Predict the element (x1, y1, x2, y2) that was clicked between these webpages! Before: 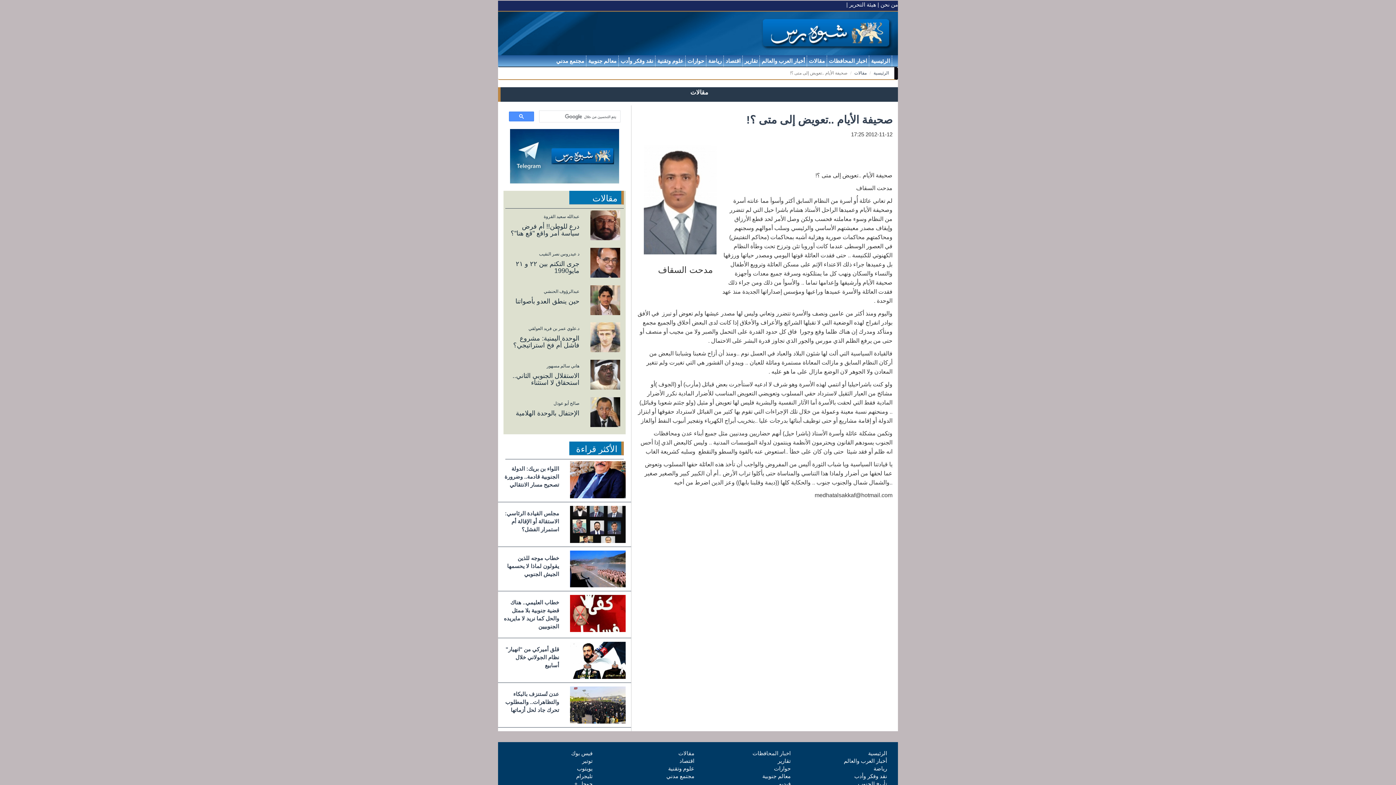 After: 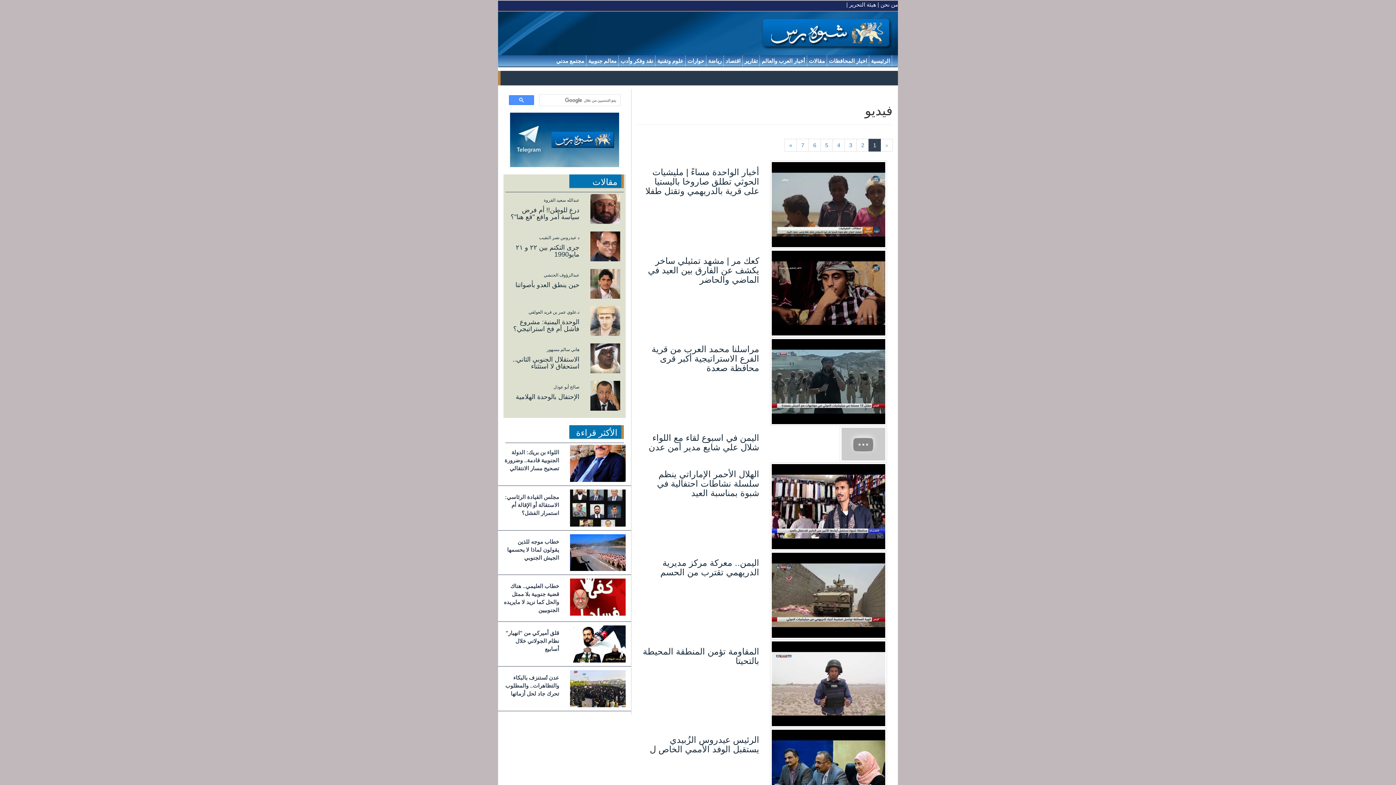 Action: label: فيديو bbox: (700, 780, 796, 788)